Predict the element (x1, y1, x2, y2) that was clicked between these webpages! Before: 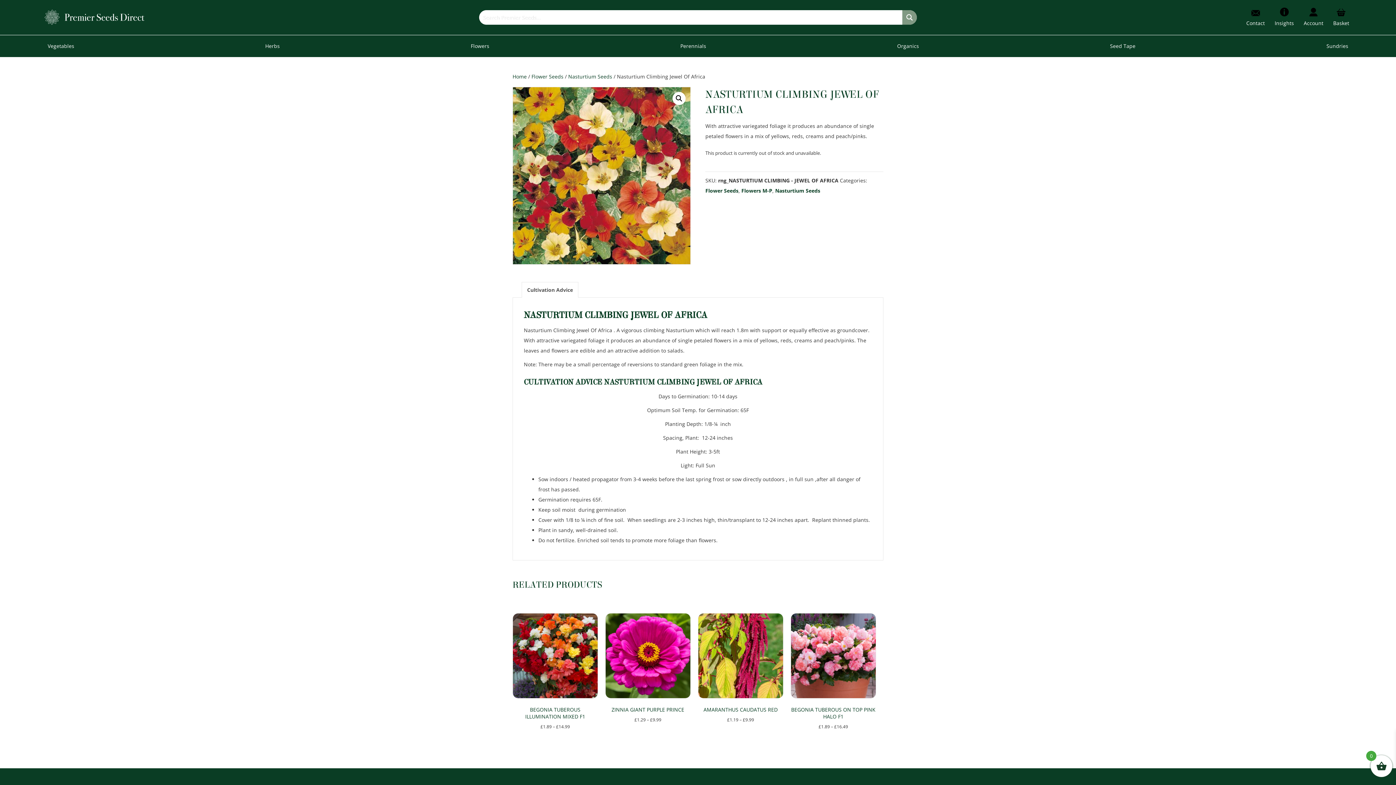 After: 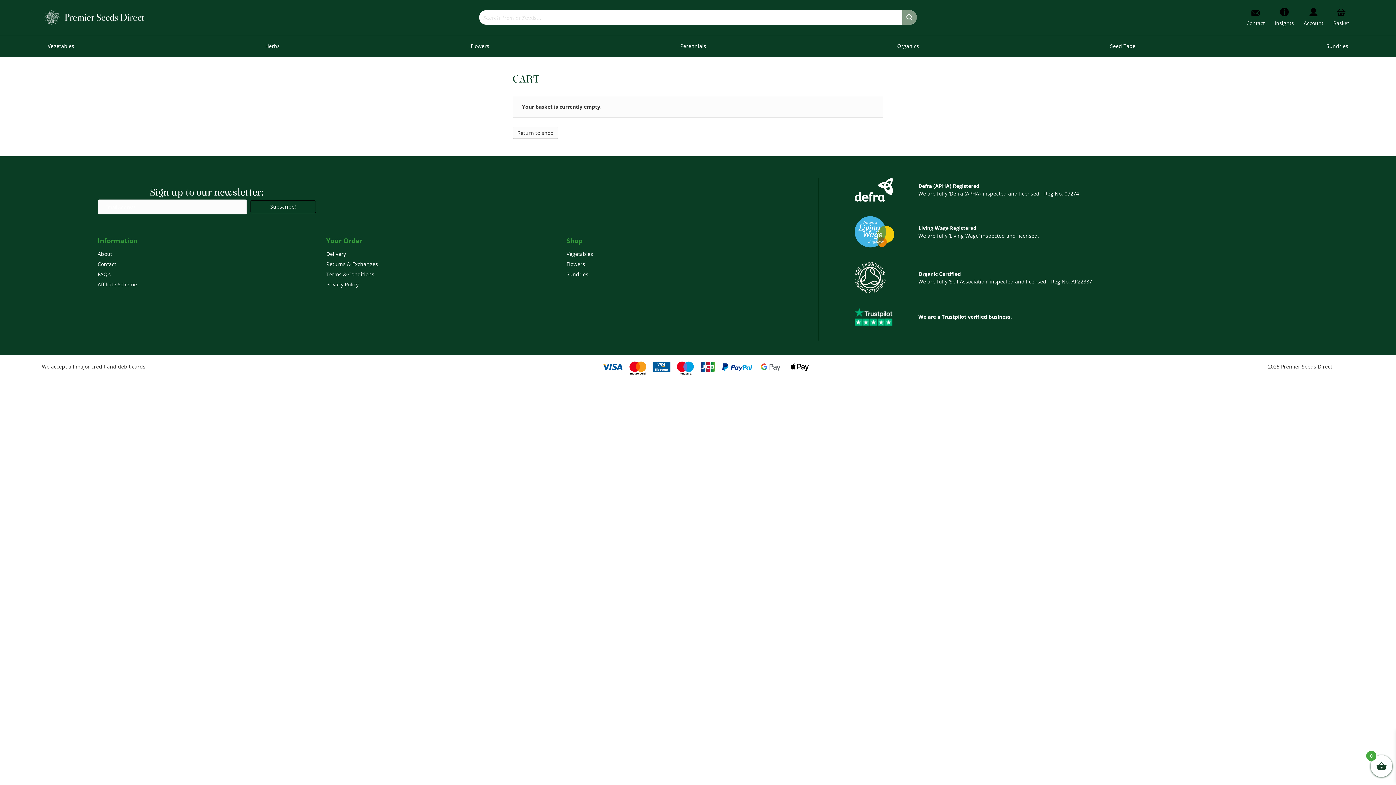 Action: label: Basket bbox: (1333, 8, 1349, 27)